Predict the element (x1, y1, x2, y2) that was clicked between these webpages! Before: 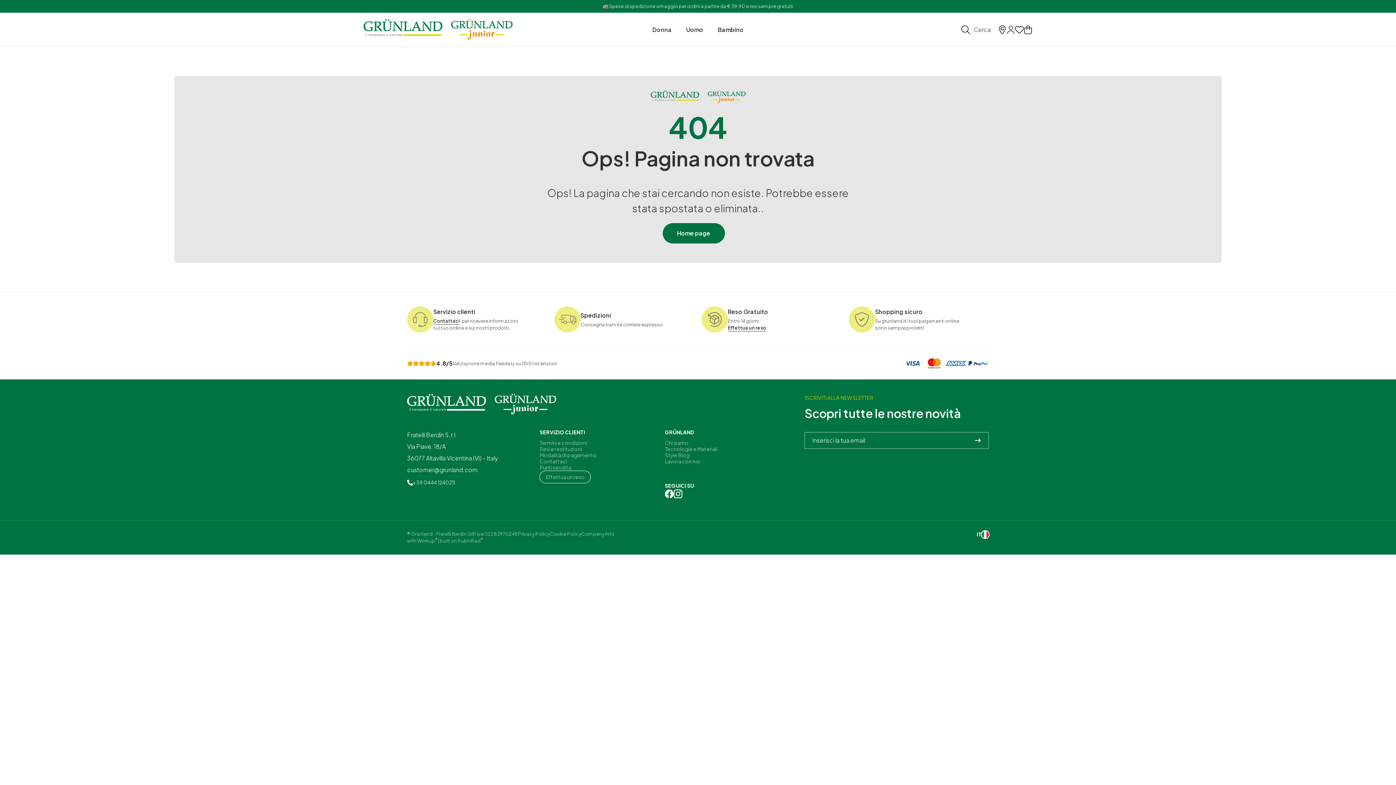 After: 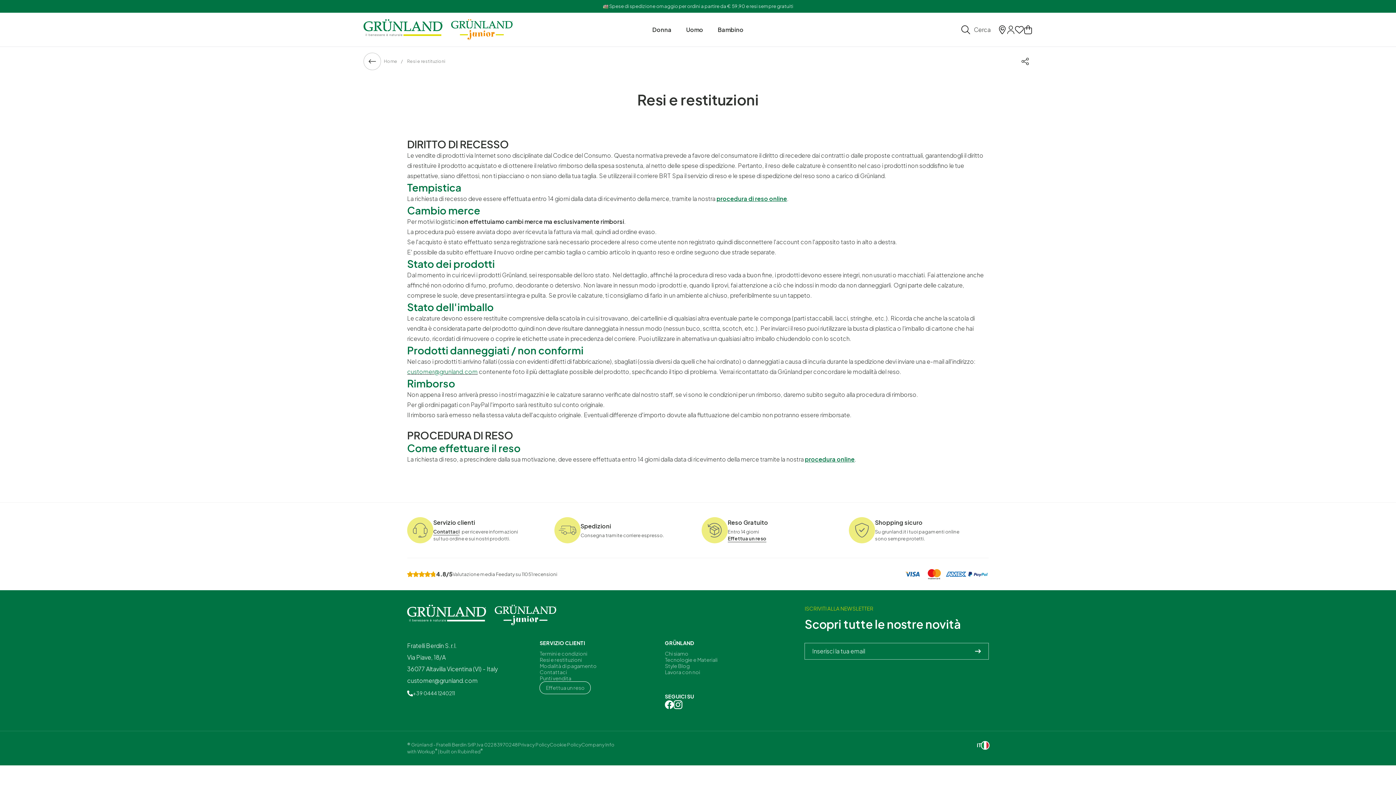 Action: label: Resi e restituzioni bbox: (539, 446, 581, 452)